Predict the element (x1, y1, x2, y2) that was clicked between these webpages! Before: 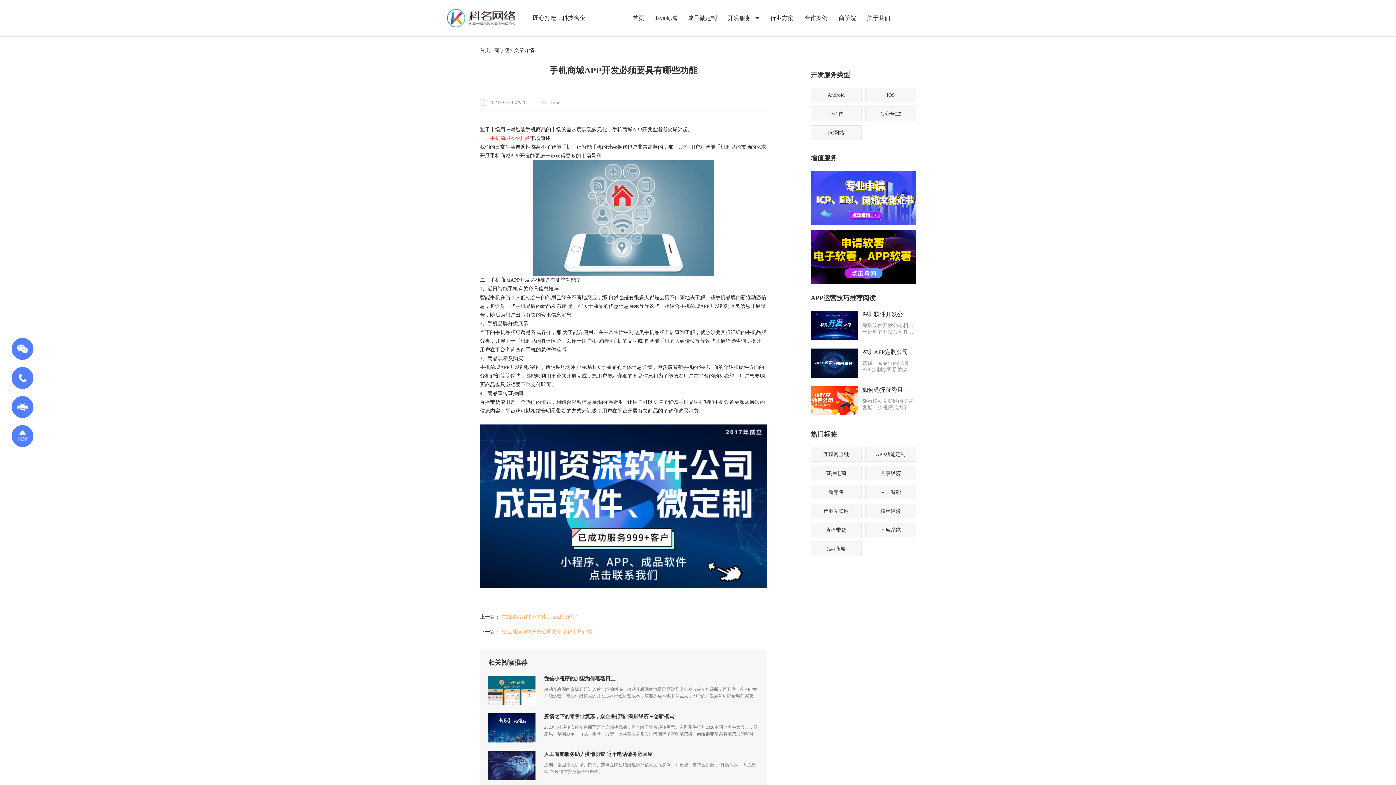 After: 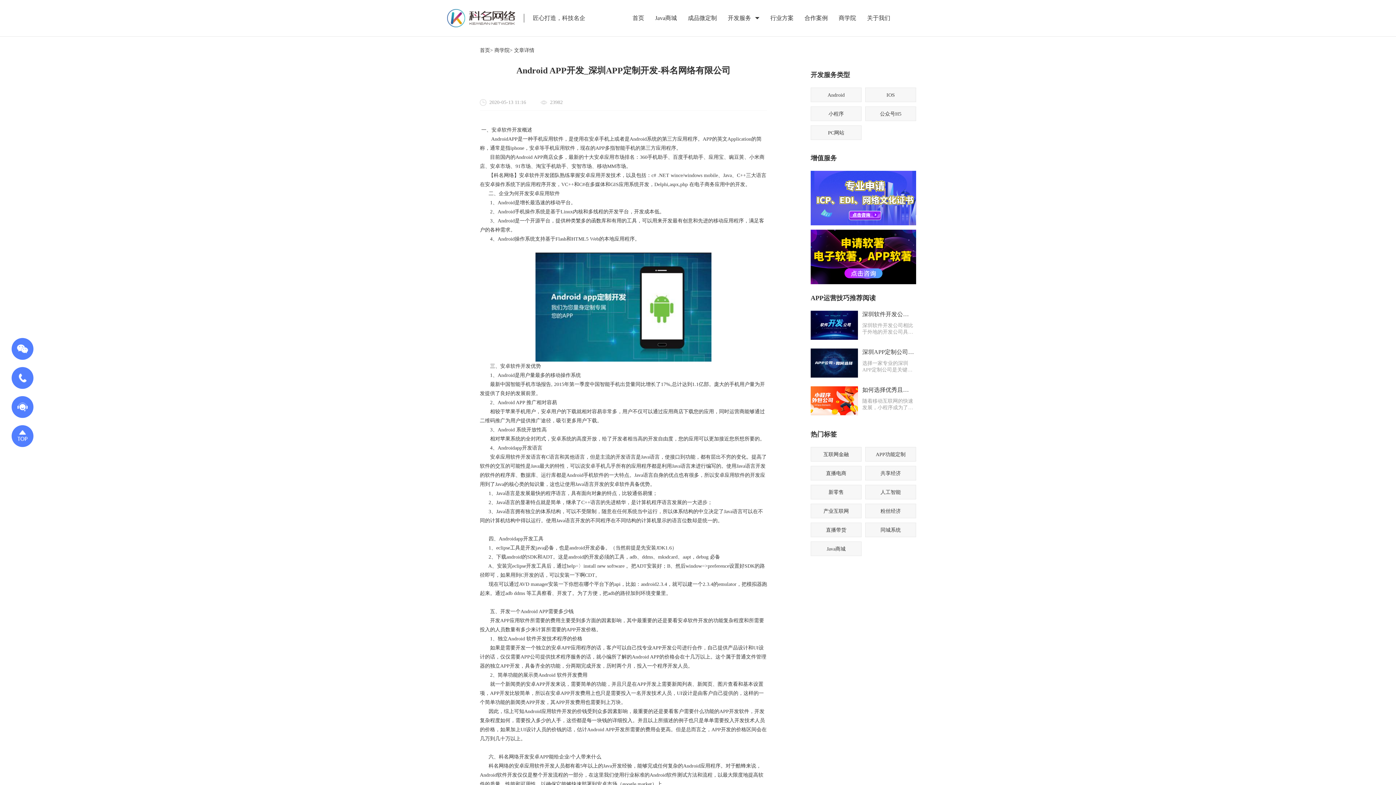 Action: label: 手机商城 bbox: (490, 135, 510, 141)